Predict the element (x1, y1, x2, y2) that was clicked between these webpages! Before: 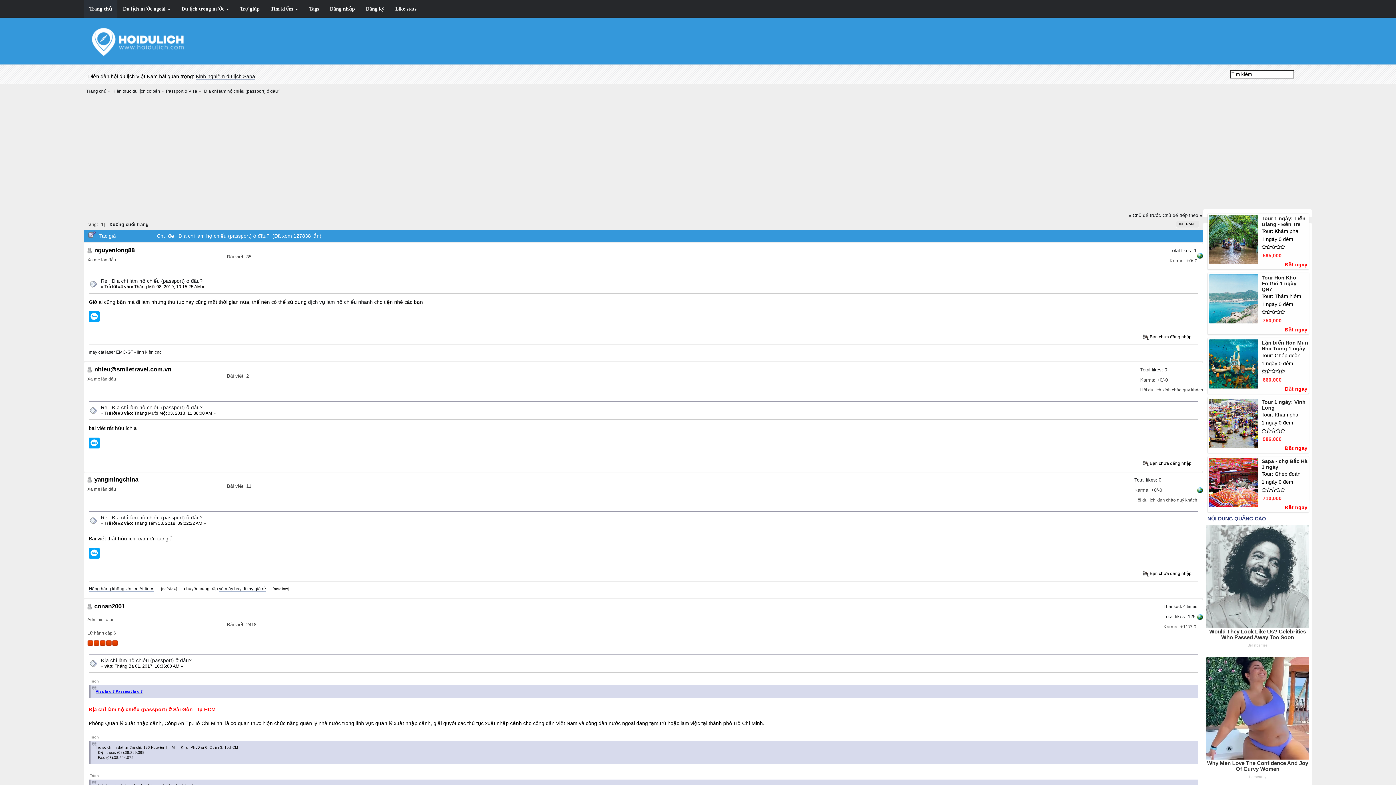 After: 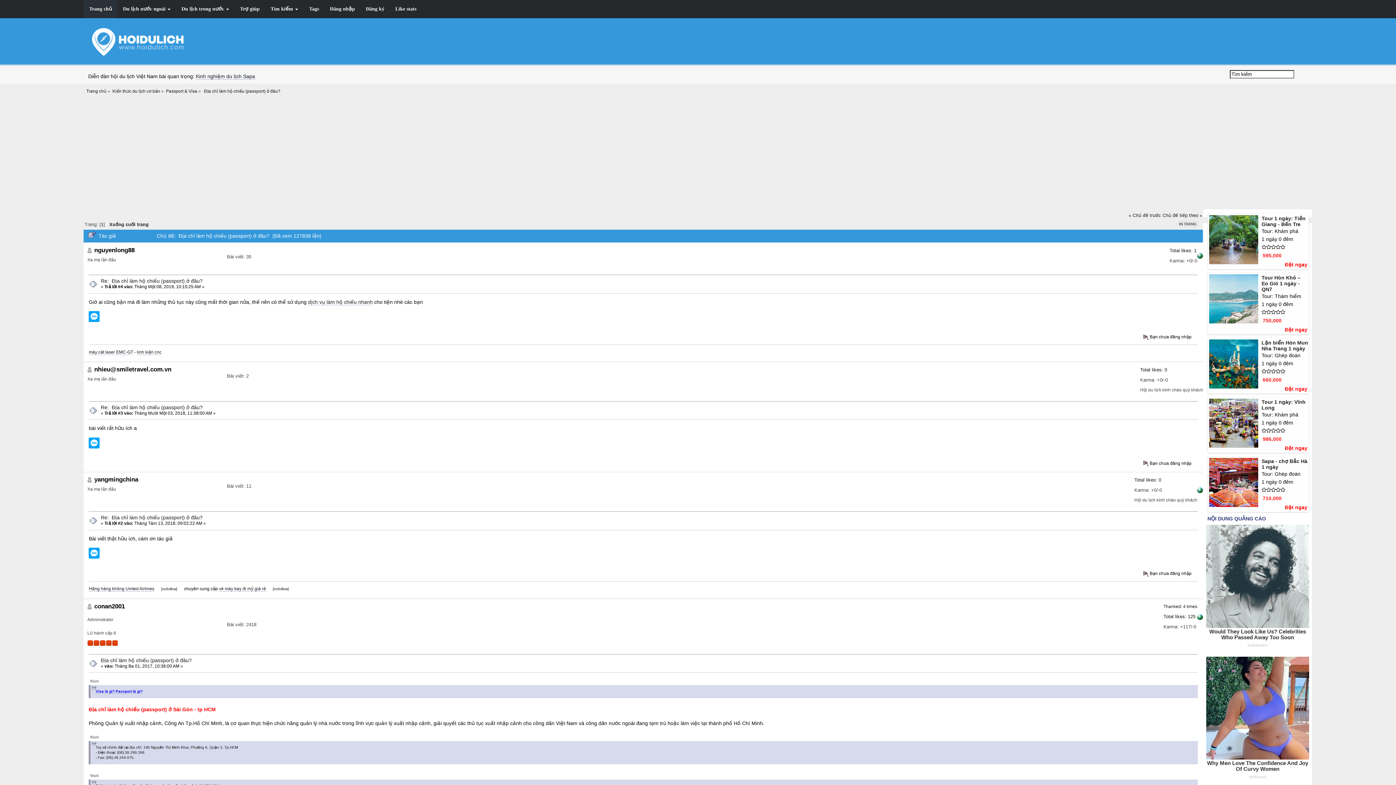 Action: bbox: (1208, 456, 1309, 512)